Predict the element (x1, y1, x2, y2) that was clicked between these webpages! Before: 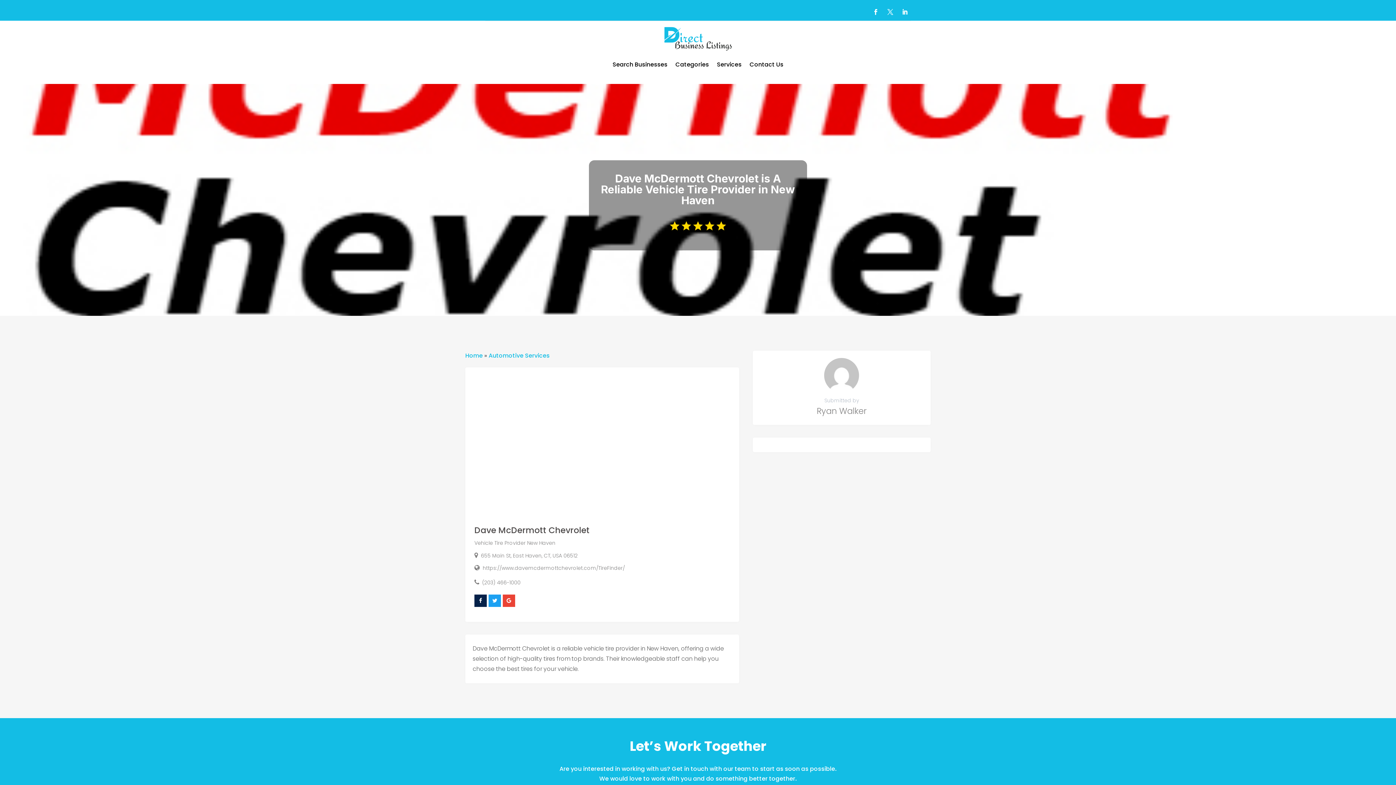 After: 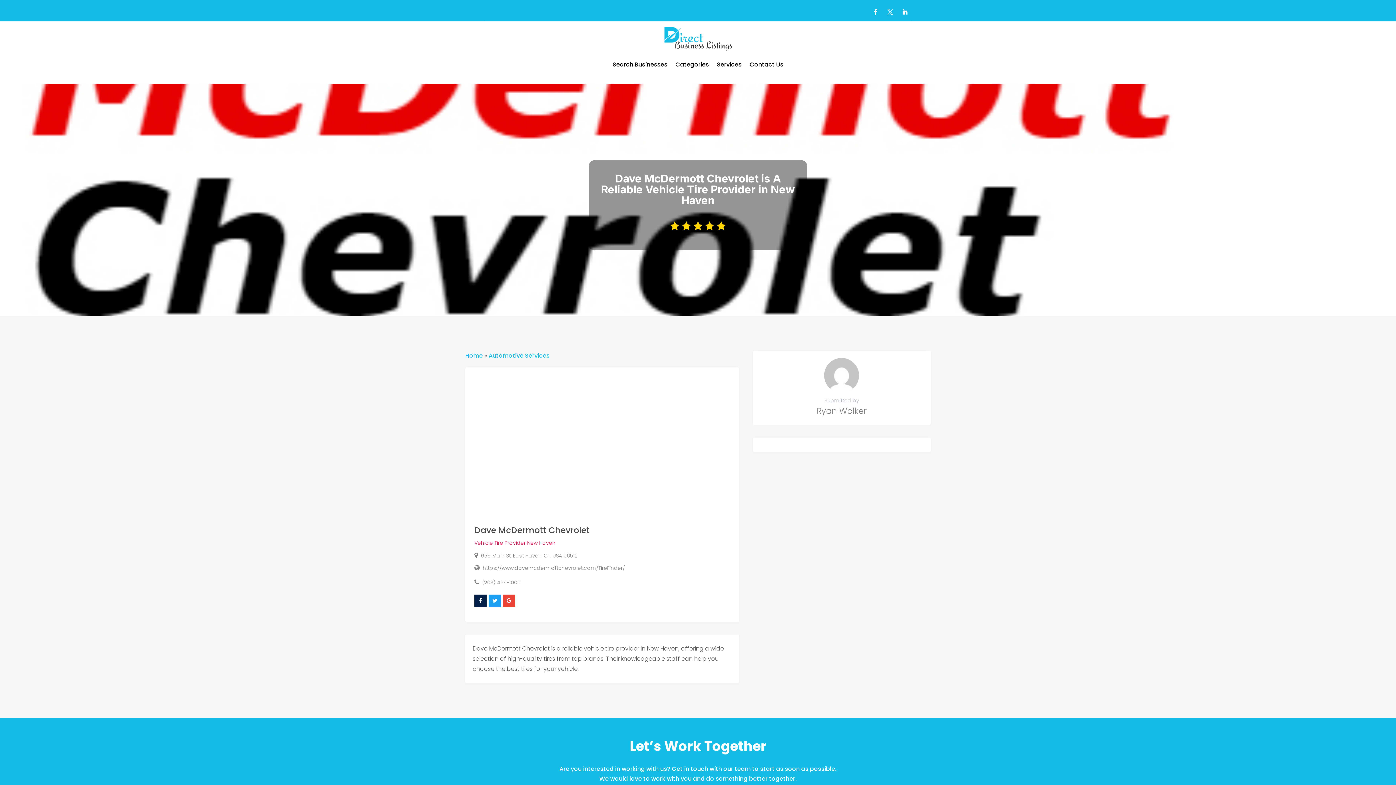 Action: bbox: (474, 539, 555, 546) label: Vehicle Tire Provider New Haven